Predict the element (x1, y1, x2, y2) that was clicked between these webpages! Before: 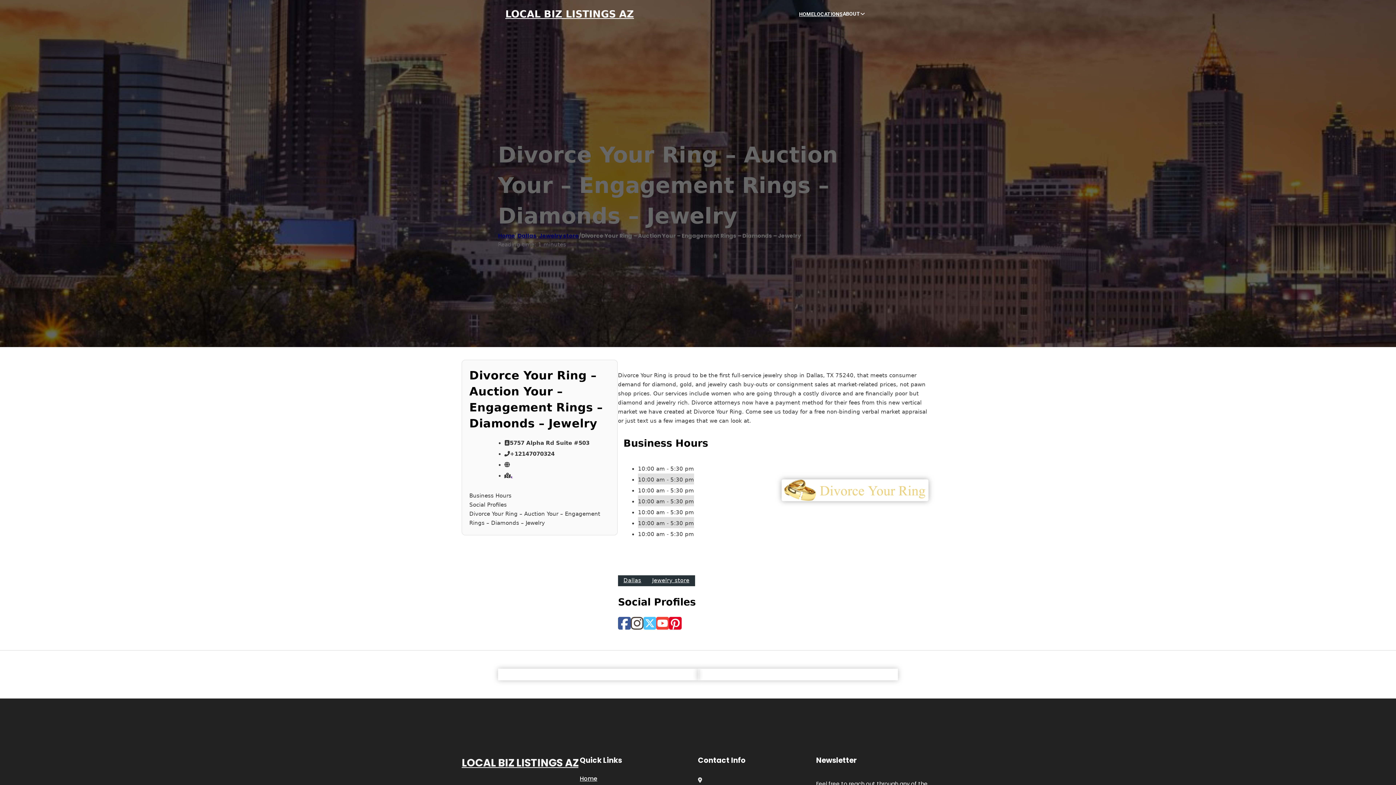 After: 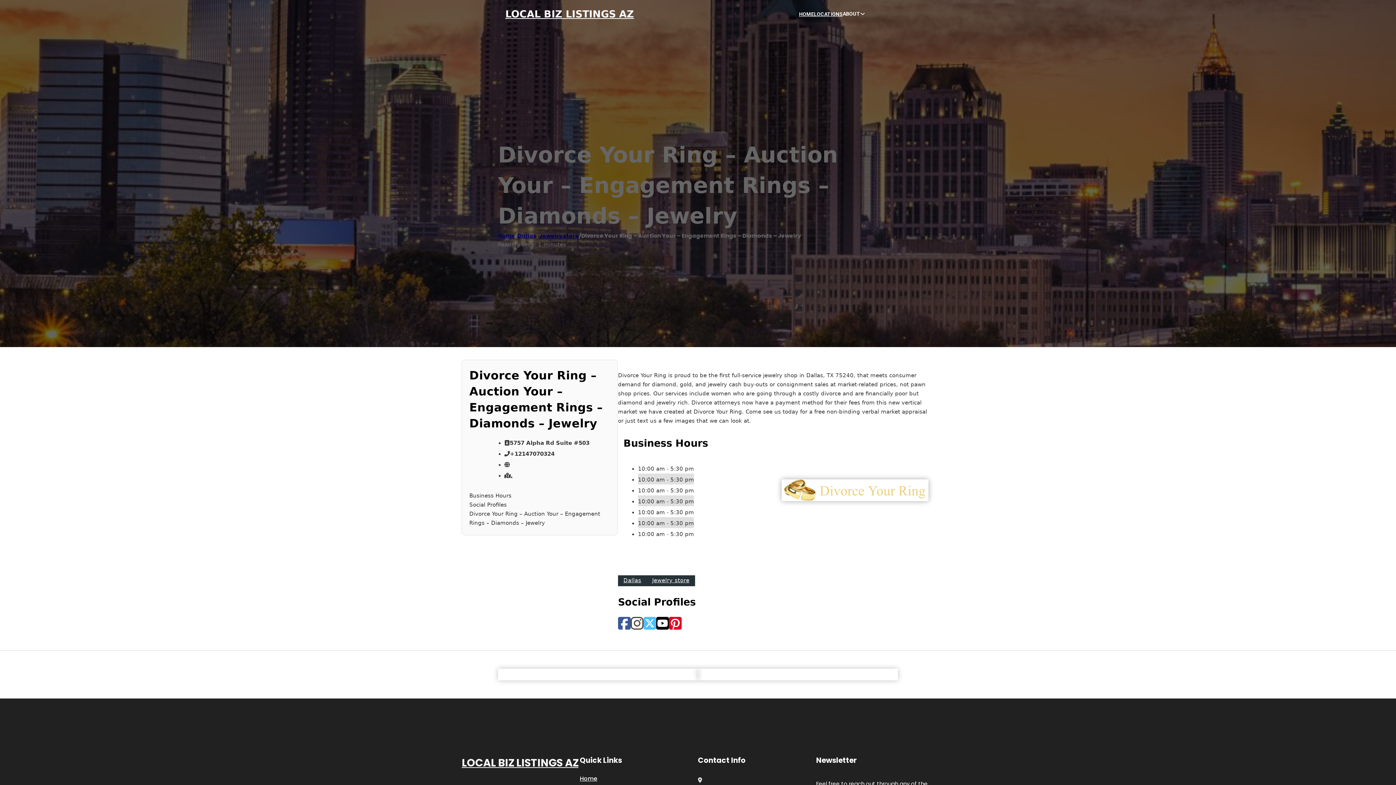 Action: bbox: (656, 616, 669, 631)